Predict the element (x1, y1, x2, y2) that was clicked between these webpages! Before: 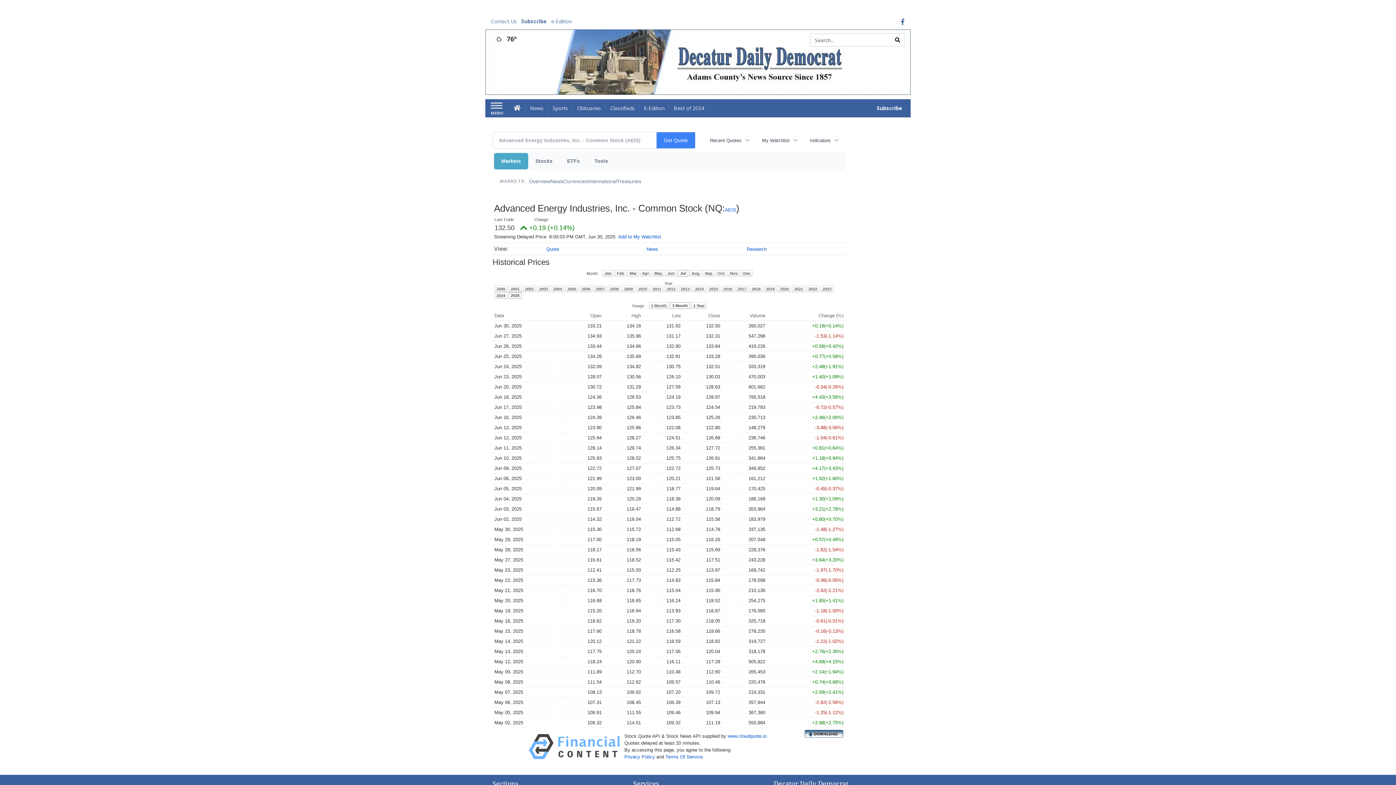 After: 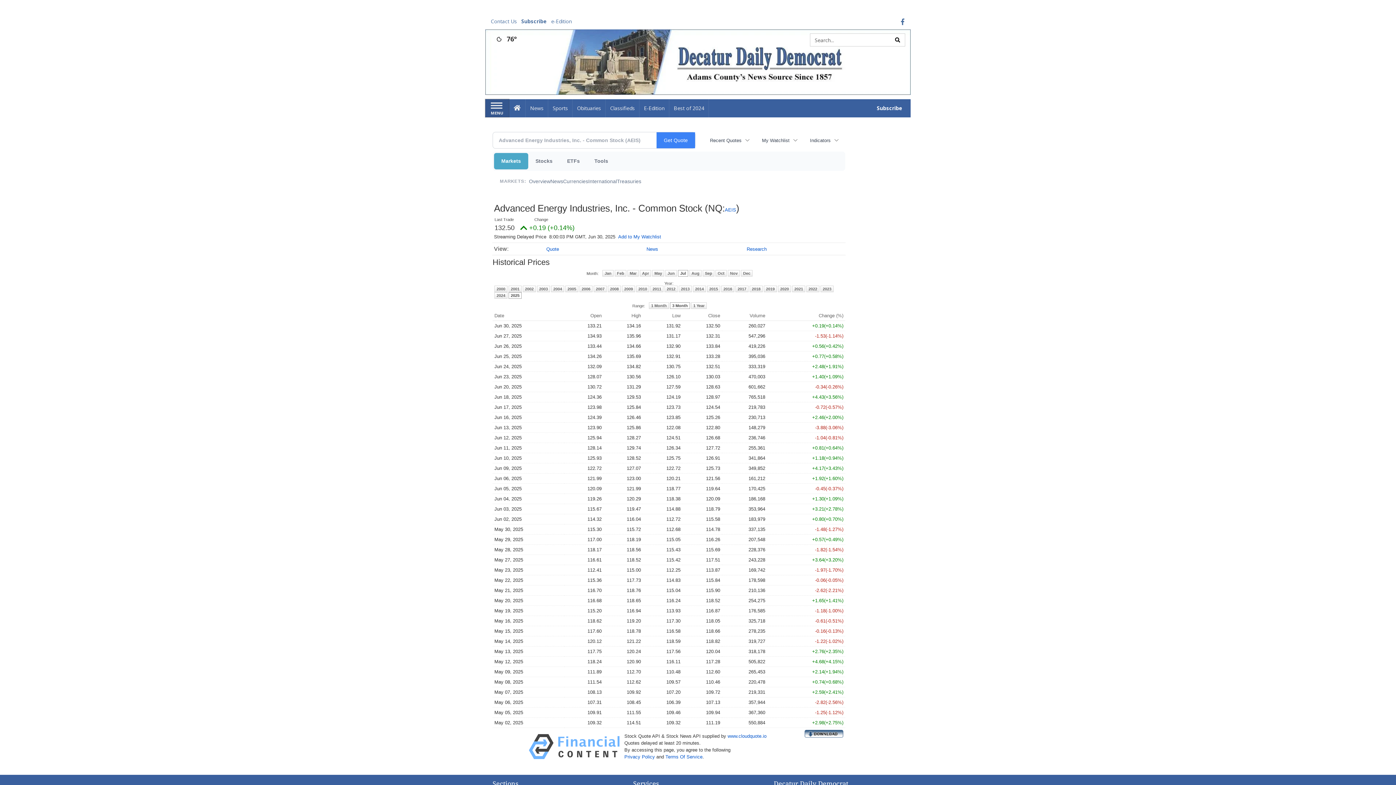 Action: label: Left Main Menu bbox: (485, 99, 509, 117)